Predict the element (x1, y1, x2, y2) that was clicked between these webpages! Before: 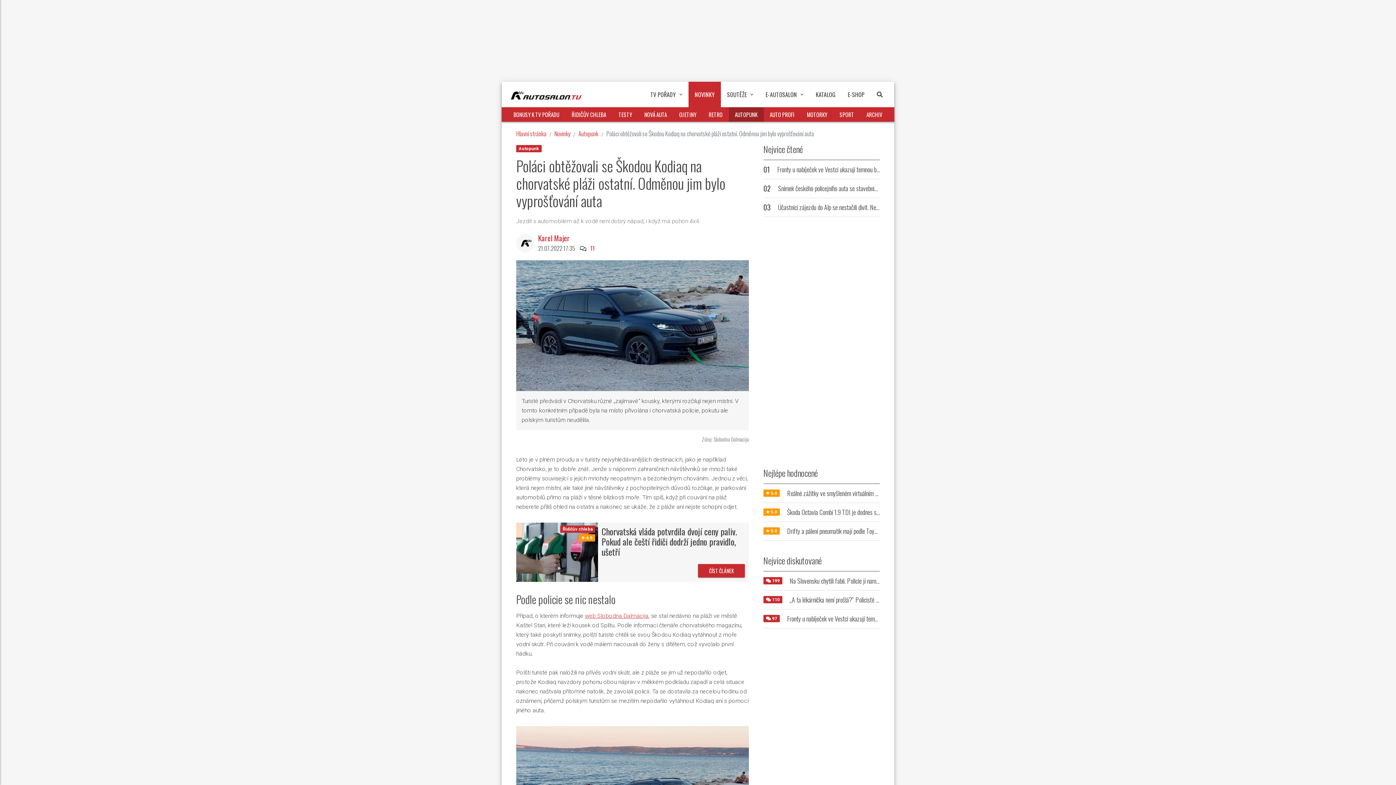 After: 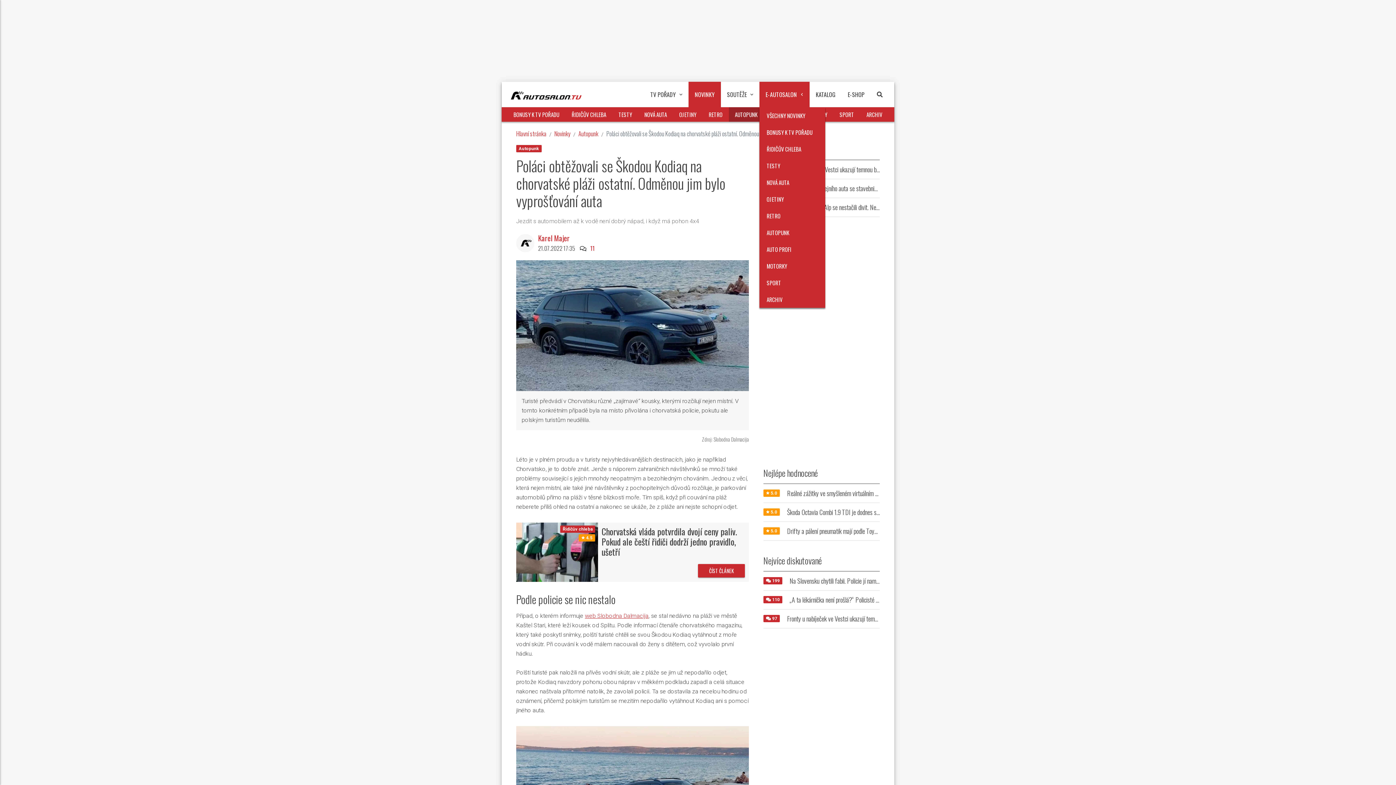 Action: label: E-AUTOSALON bbox: (759, 81, 809, 107)